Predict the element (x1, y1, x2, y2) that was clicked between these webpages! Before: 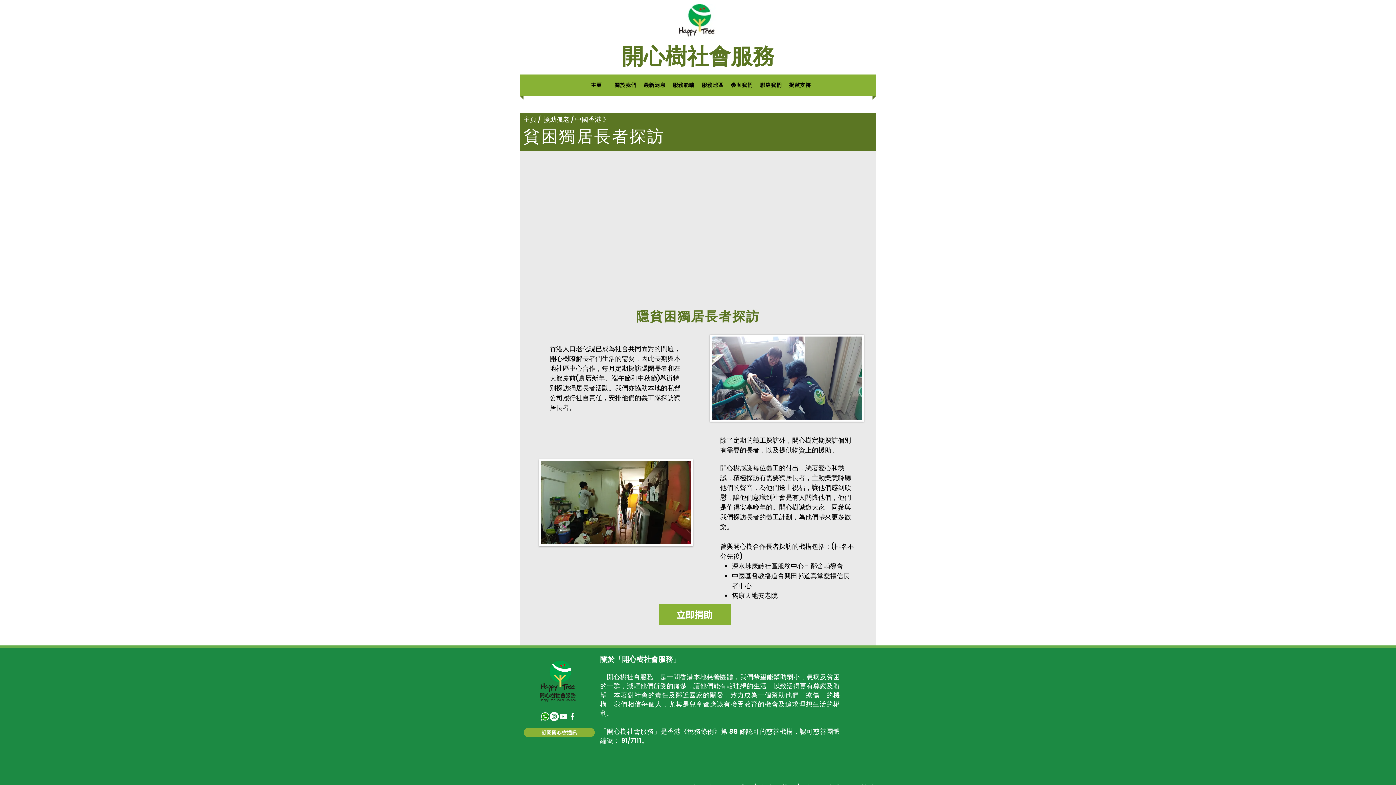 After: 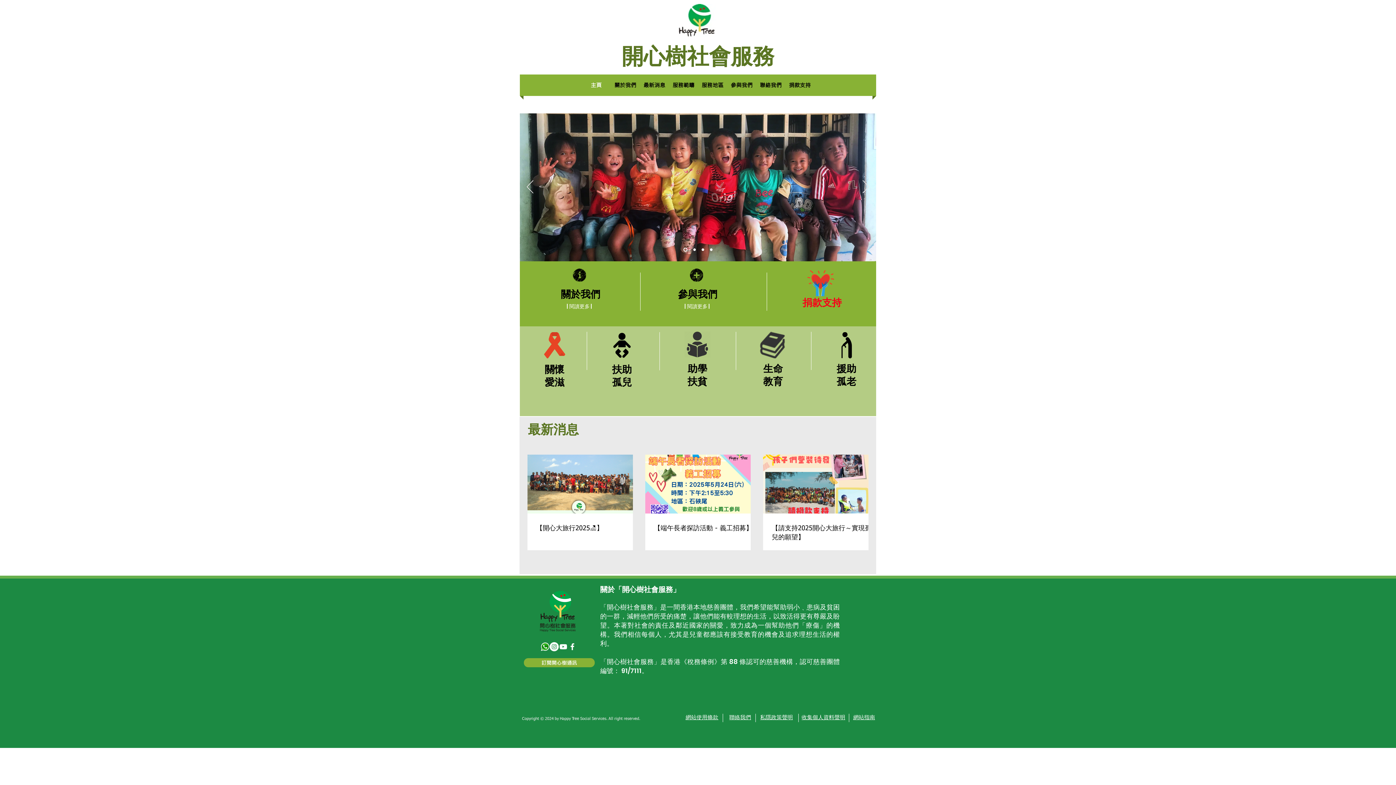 Action: label: 主頁 bbox: (581, 74, 610, 96)